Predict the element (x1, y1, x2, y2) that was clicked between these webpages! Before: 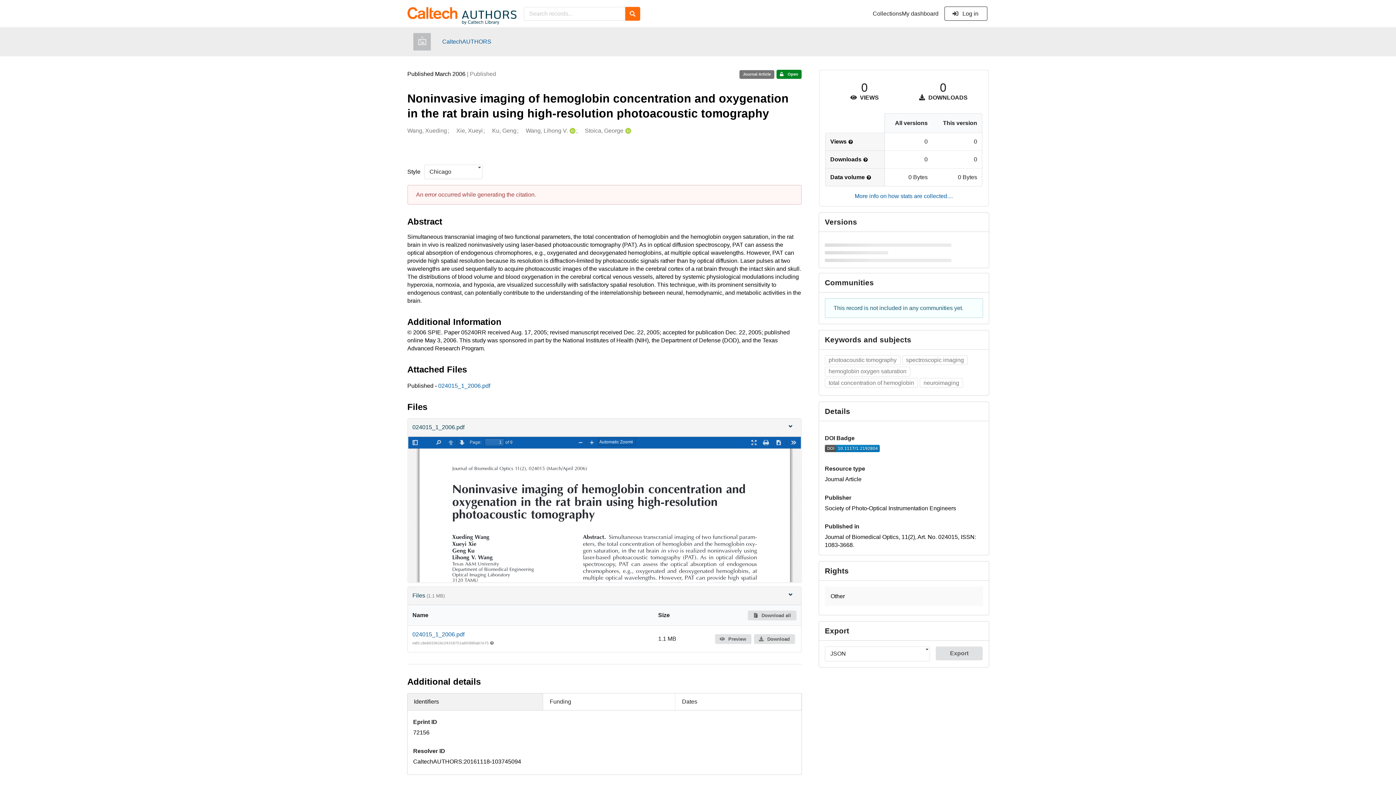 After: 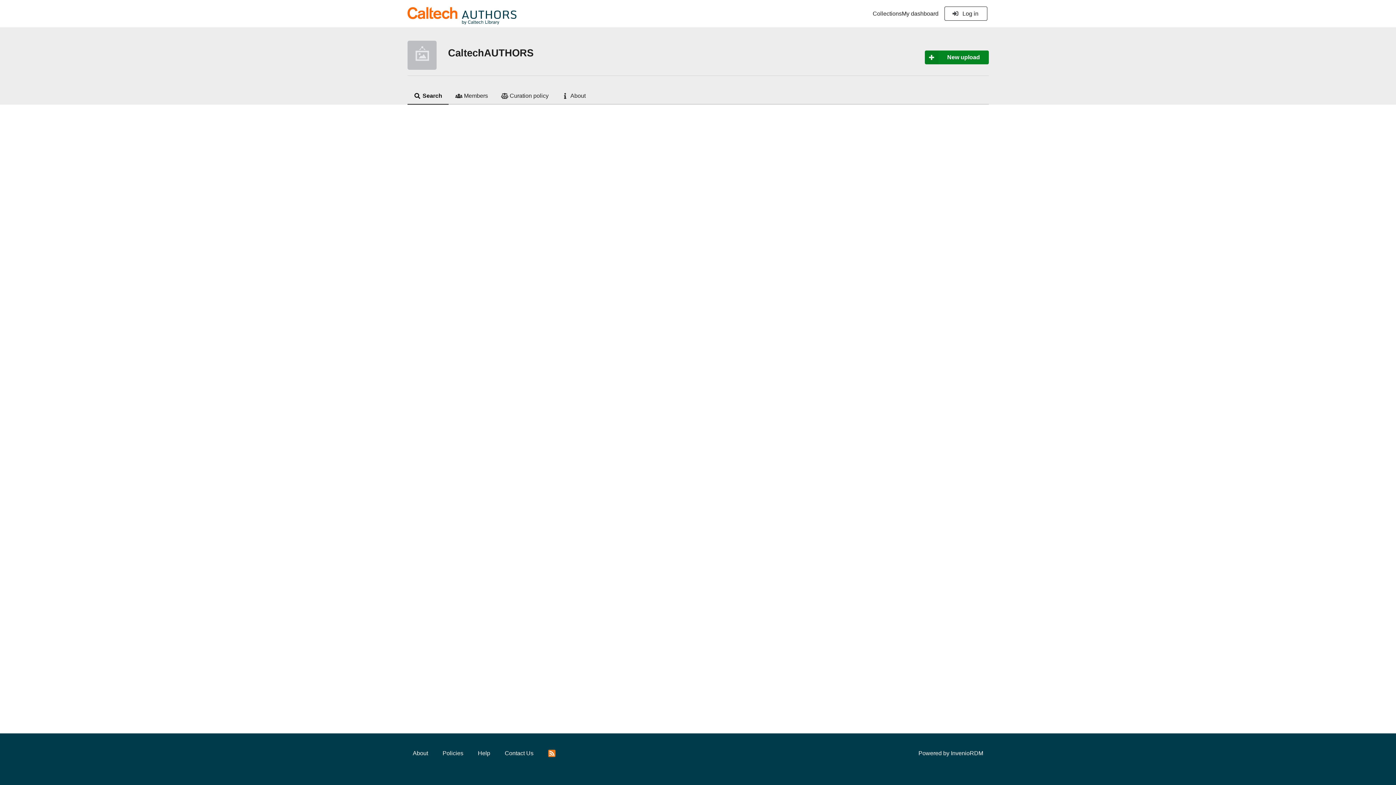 Action: label: CaltechAUTHORS bbox: (442, 37, 491, 45)